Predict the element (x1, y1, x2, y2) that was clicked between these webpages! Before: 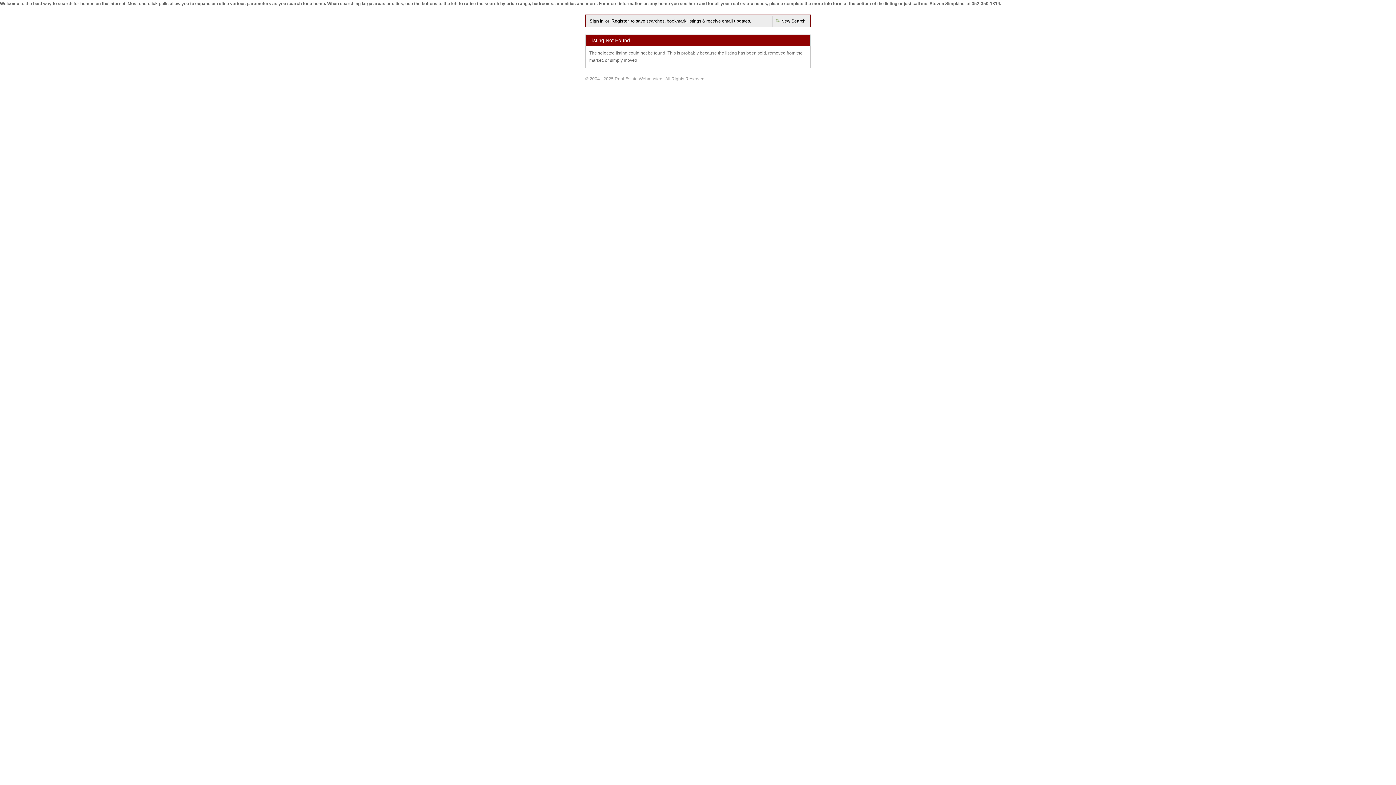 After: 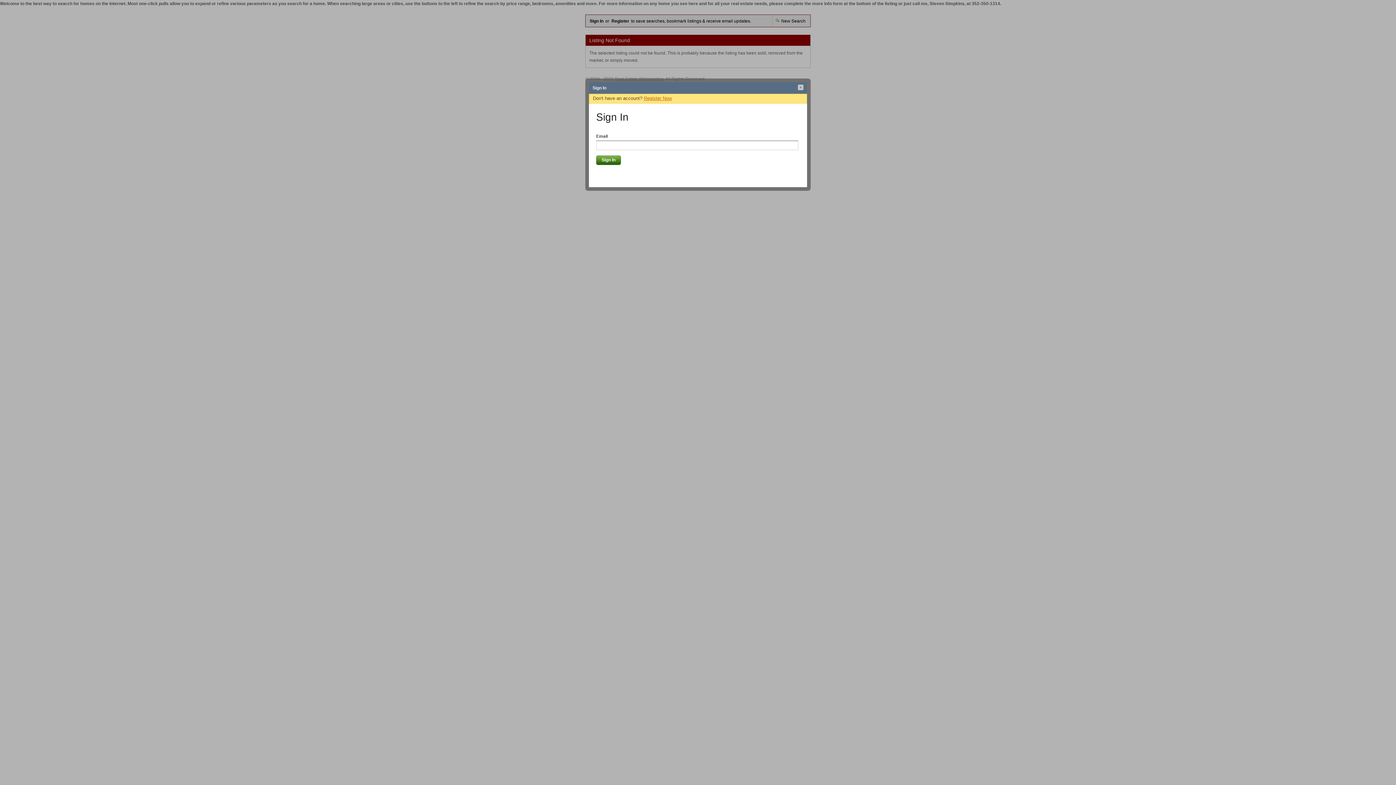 Action: bbox: (588, 16, 604, 26) label: Sign In